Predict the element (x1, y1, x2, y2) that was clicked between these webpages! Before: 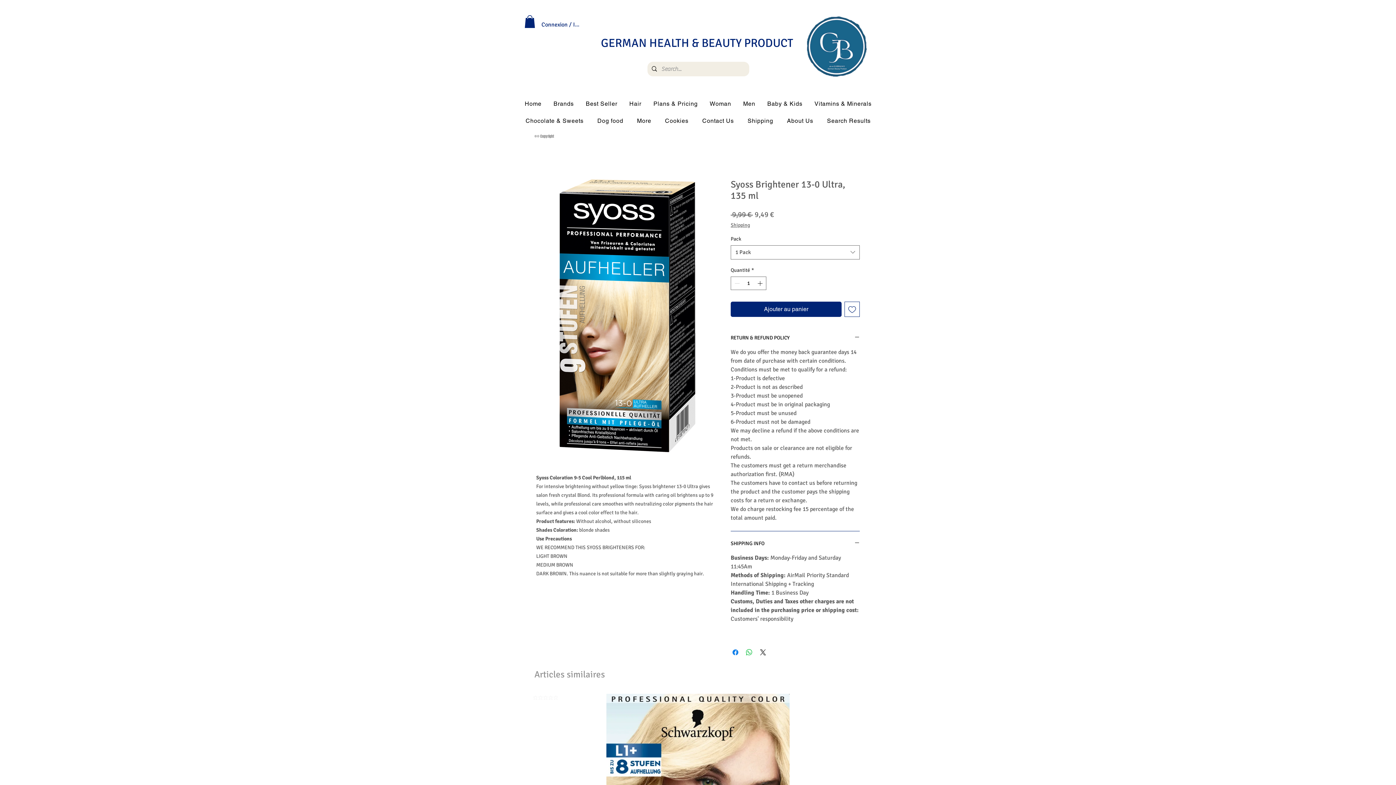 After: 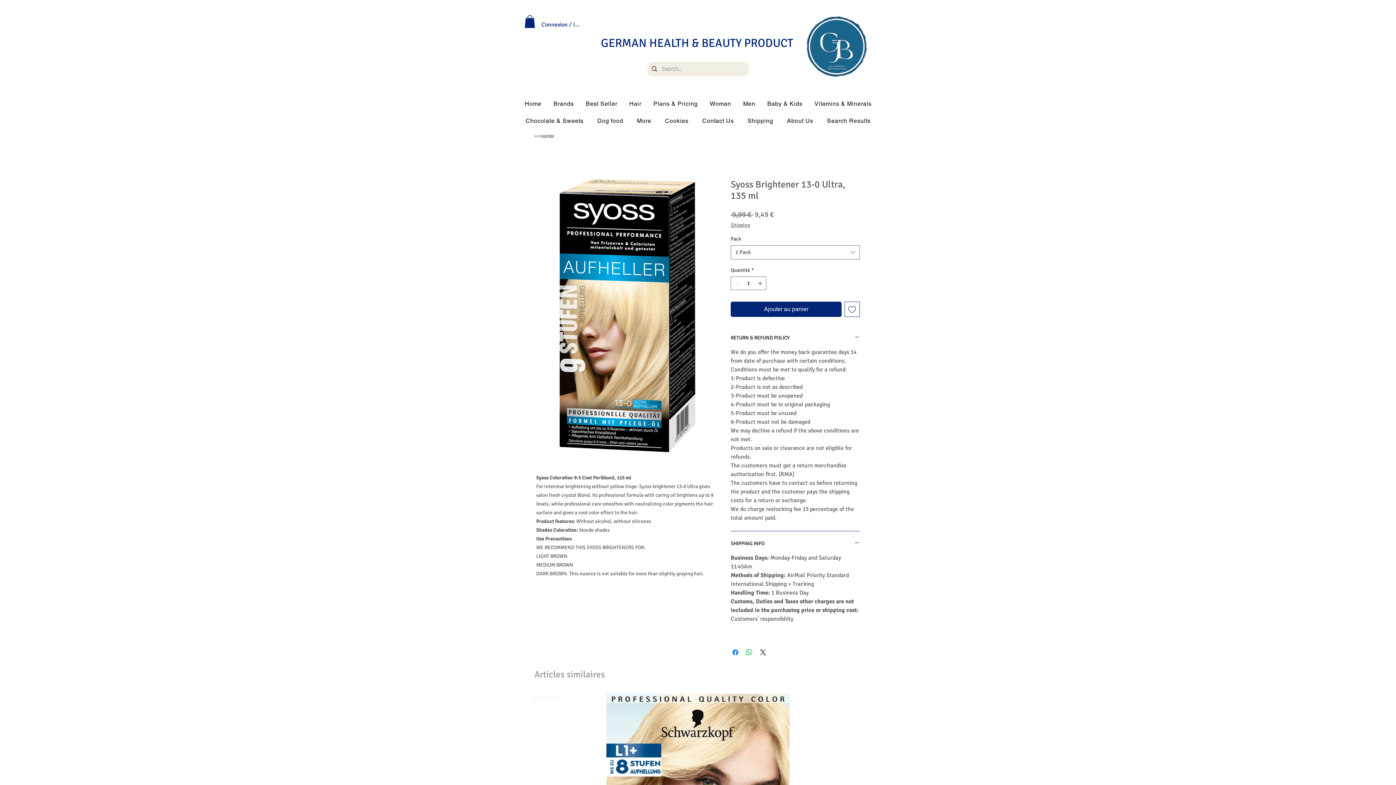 Action: label: Ajouter à la liste d'envies bbox: (844, 301, 860, 316)